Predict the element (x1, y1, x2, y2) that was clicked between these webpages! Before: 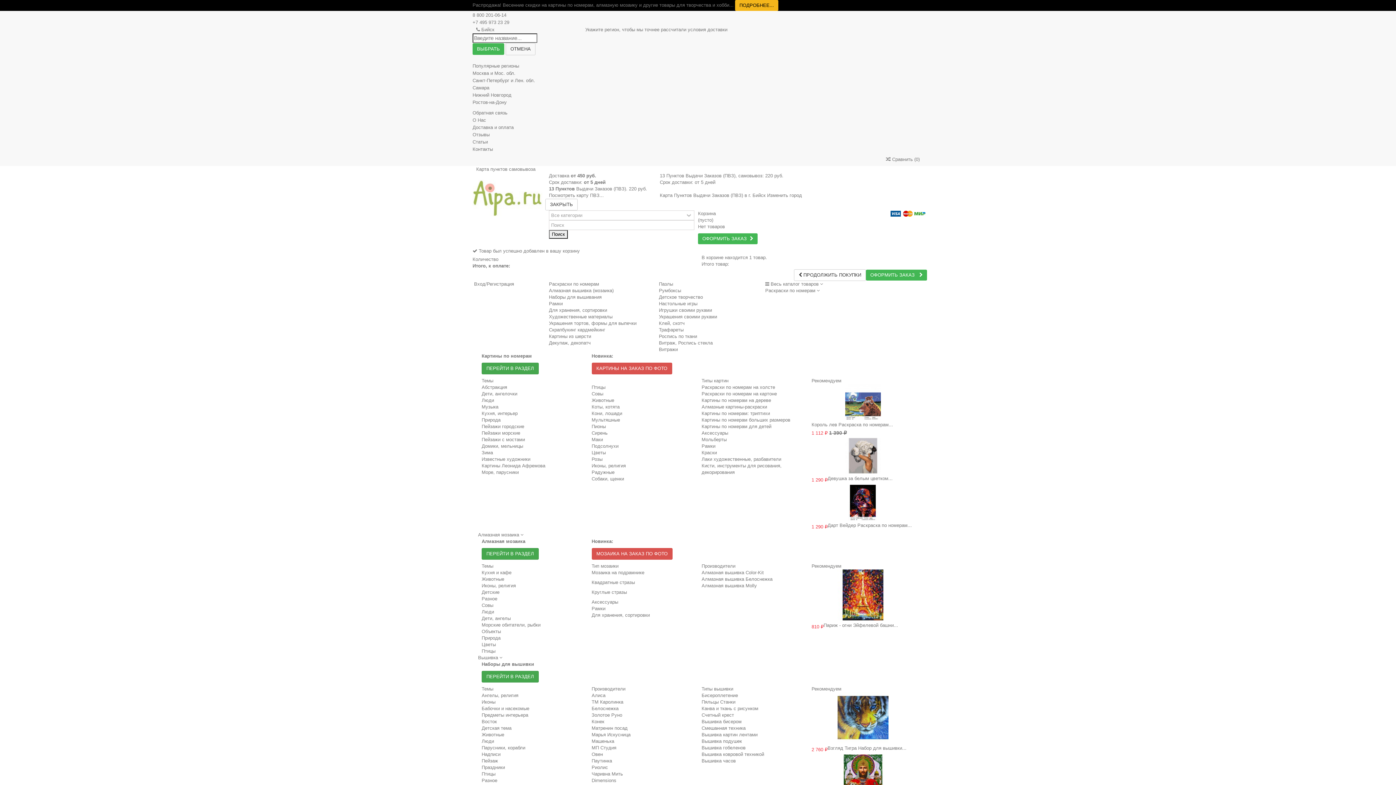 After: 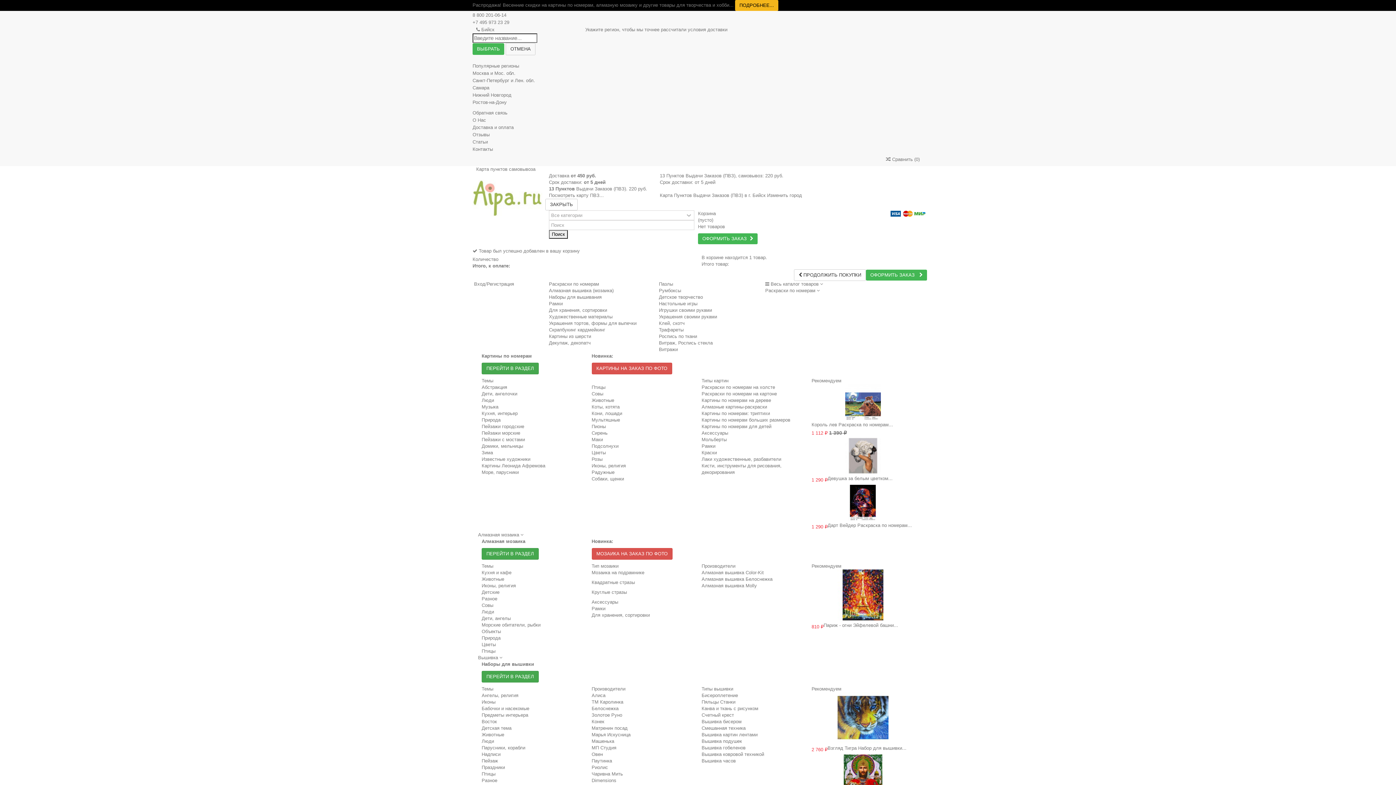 Action: bbox: (481, 712, 528, 718) label: Предметы интерьера